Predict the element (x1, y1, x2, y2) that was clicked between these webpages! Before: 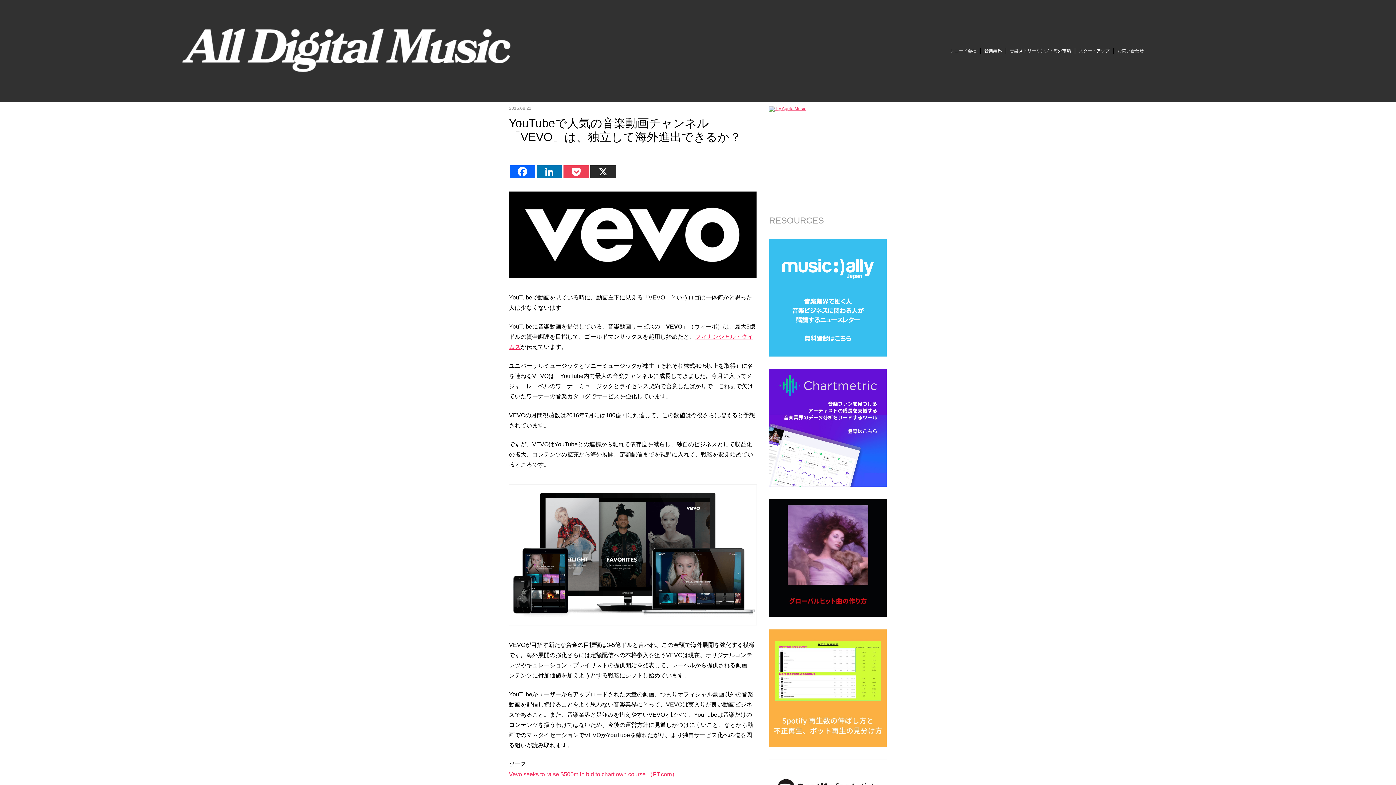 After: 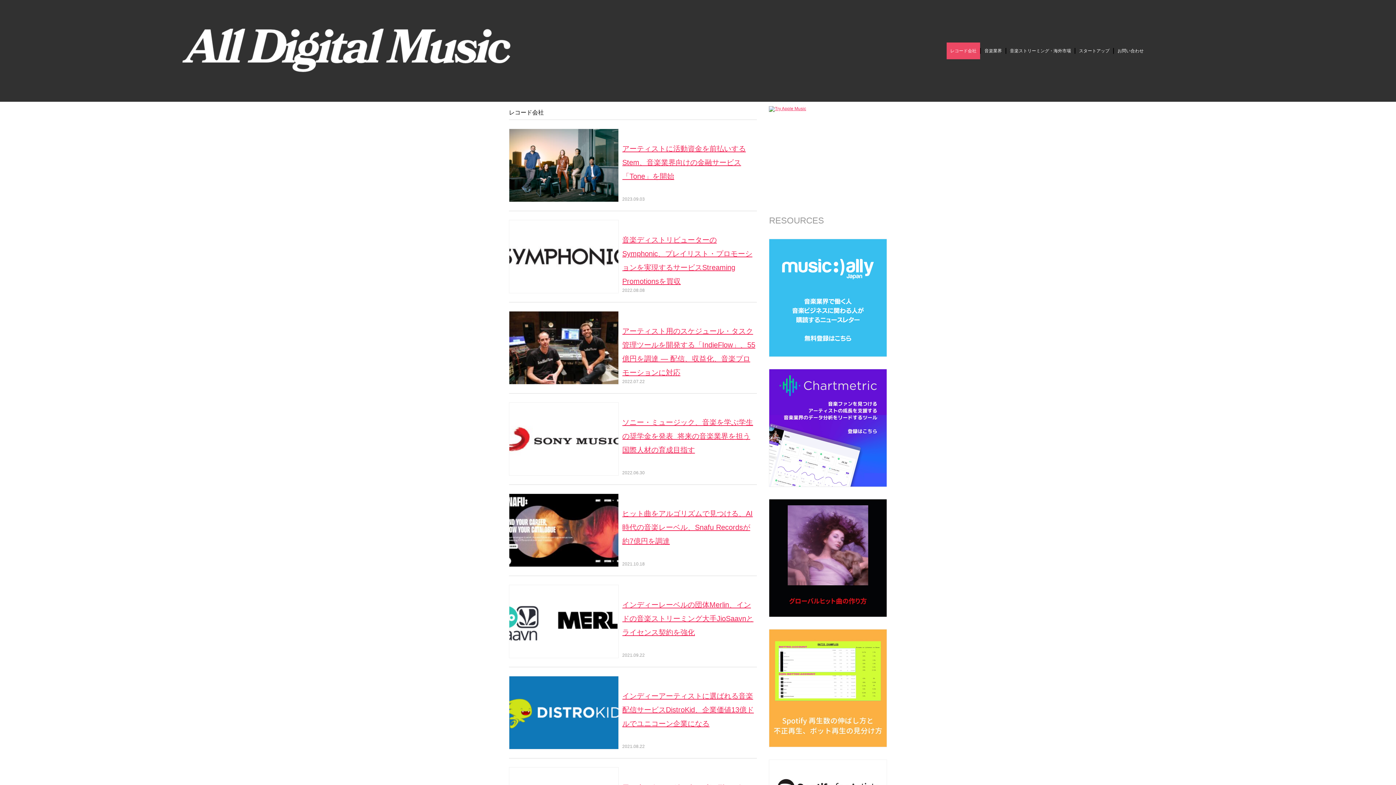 Action: label: レコード会社 bbox: (946, 42, 980, 59)